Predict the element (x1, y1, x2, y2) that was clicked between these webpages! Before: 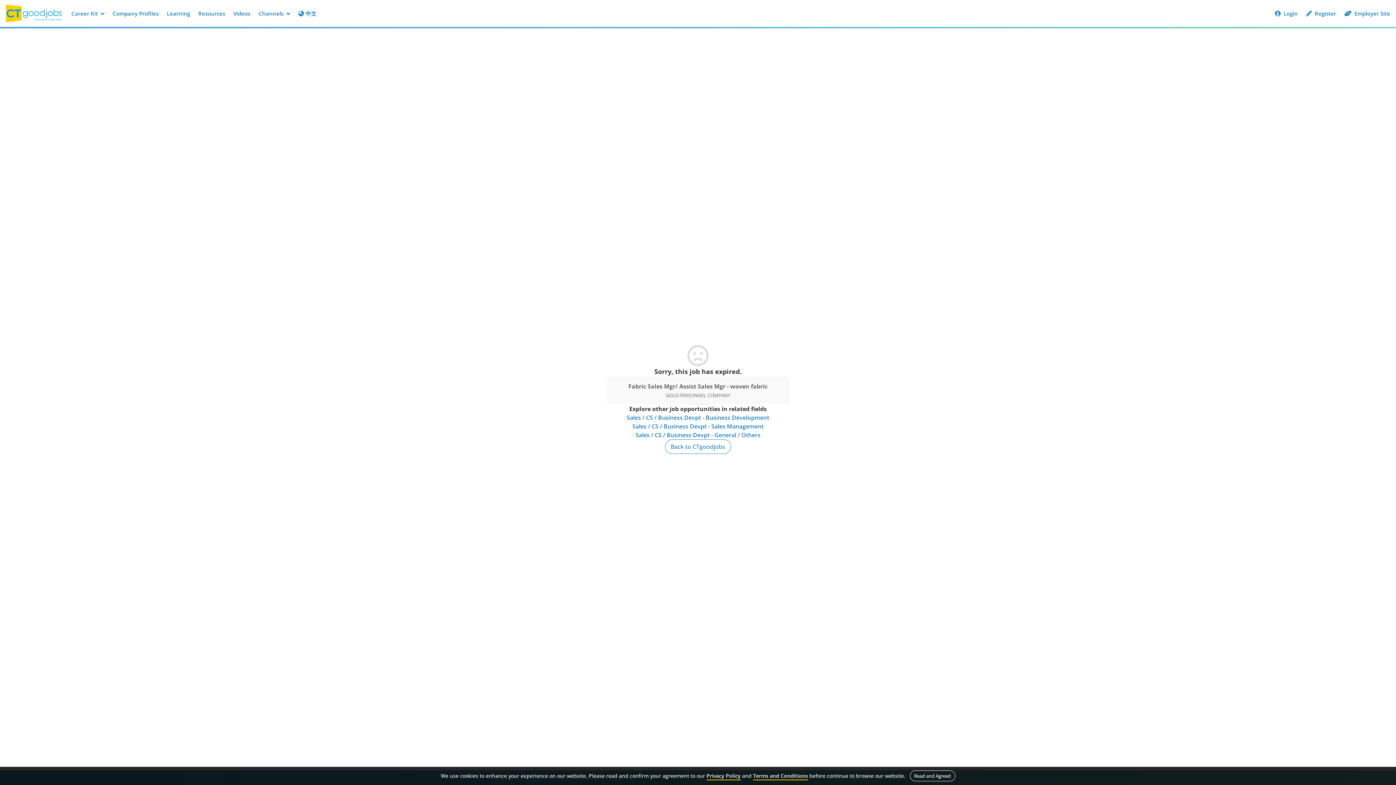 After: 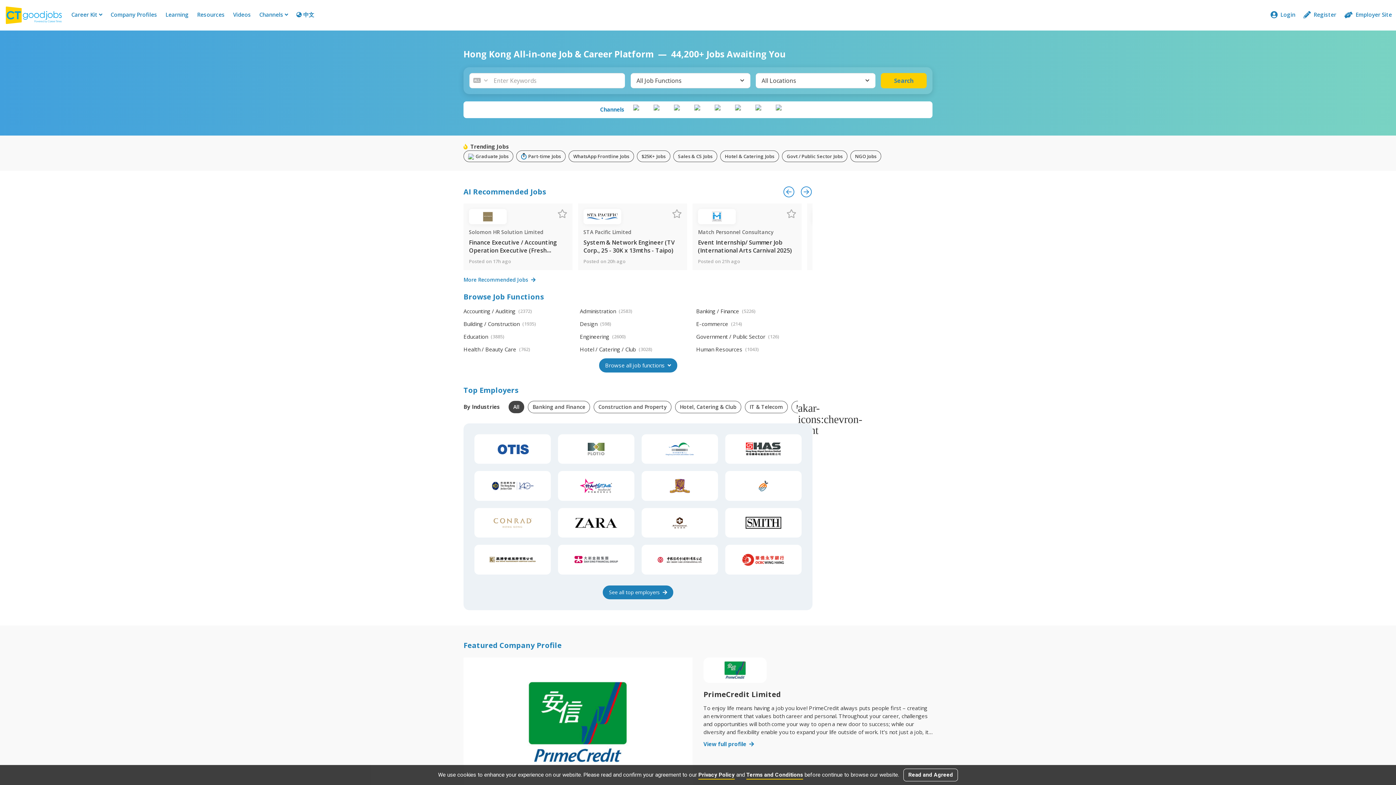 Action: bbox: (665, 439, 731, 454) label: Back to CTgoodjobs